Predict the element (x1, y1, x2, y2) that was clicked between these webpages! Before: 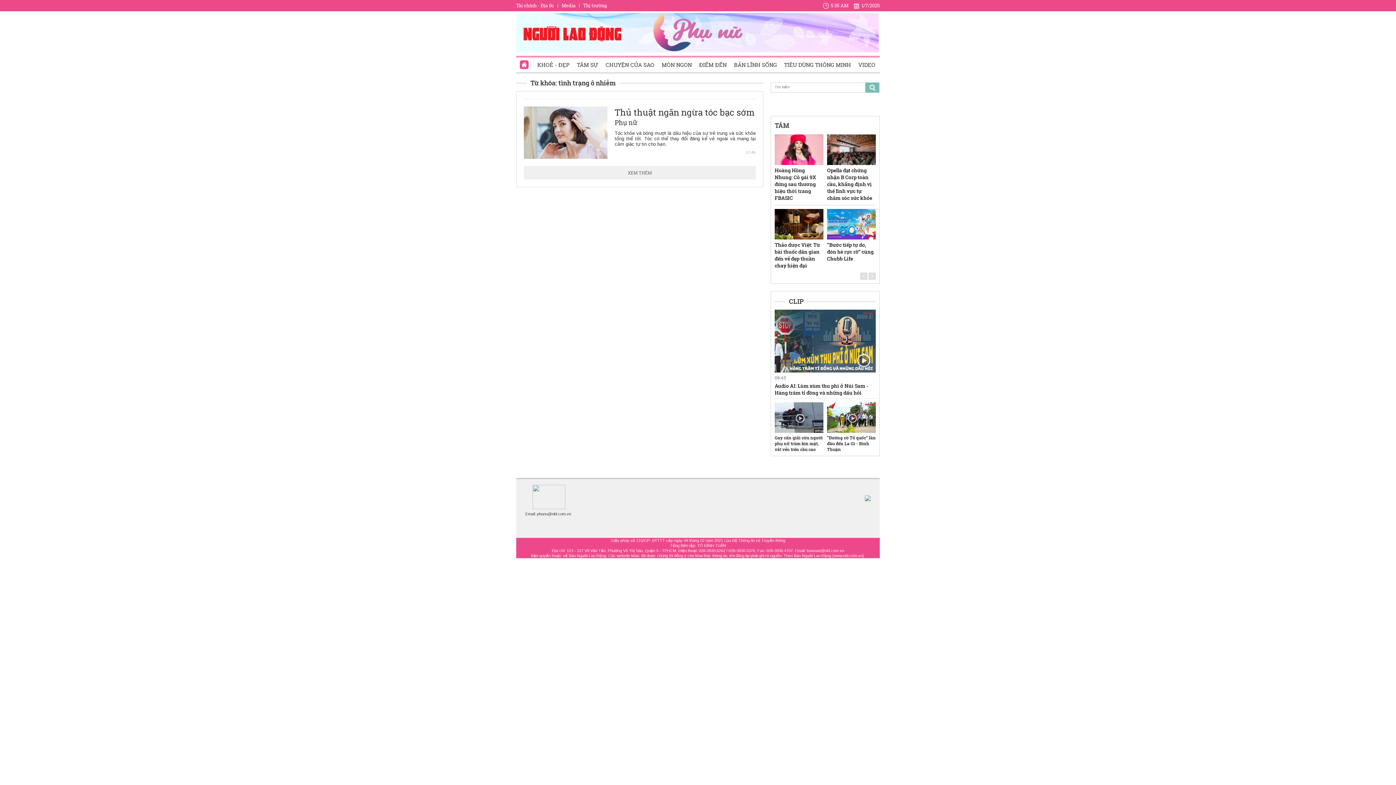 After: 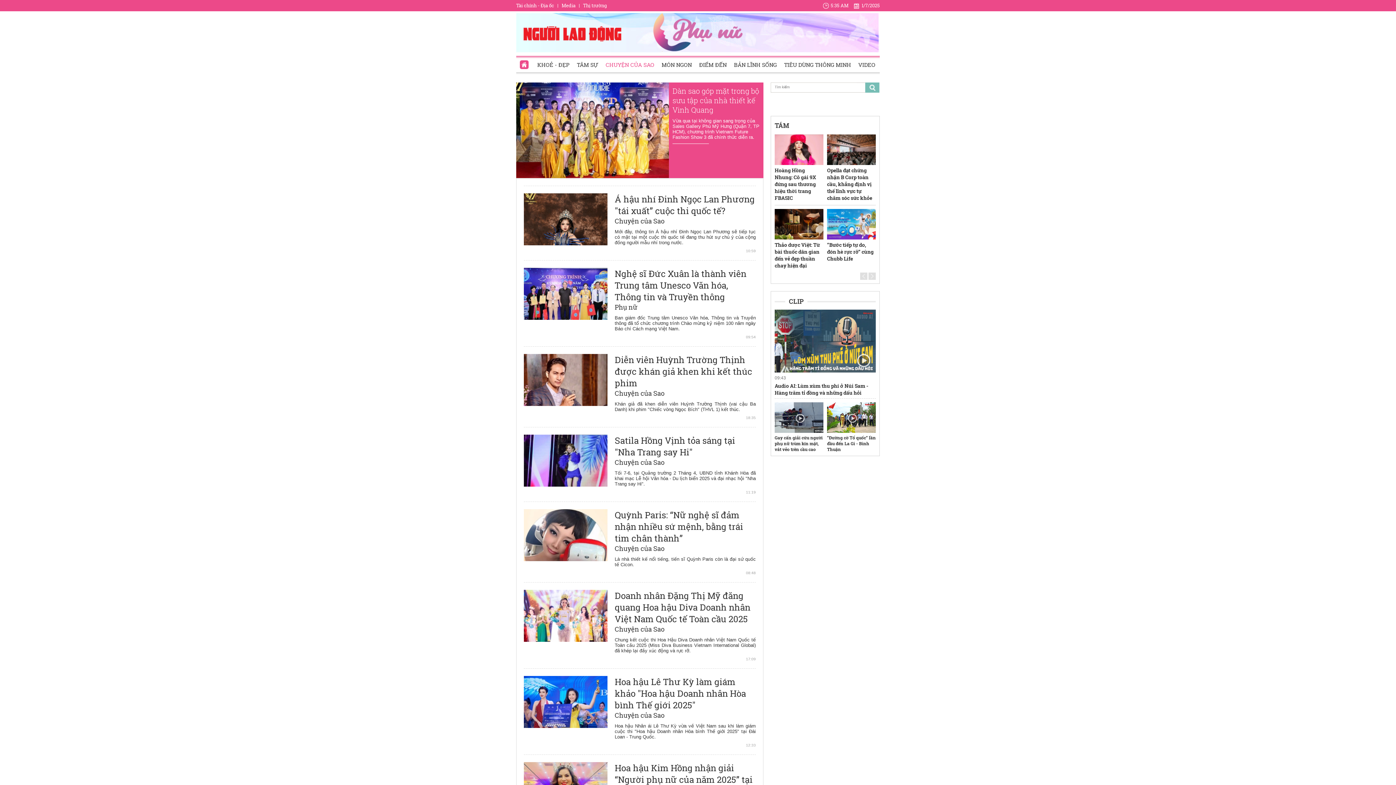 Action: label: CHUYỆN CỦA SAO bbox: (605, 56, 654, 73)